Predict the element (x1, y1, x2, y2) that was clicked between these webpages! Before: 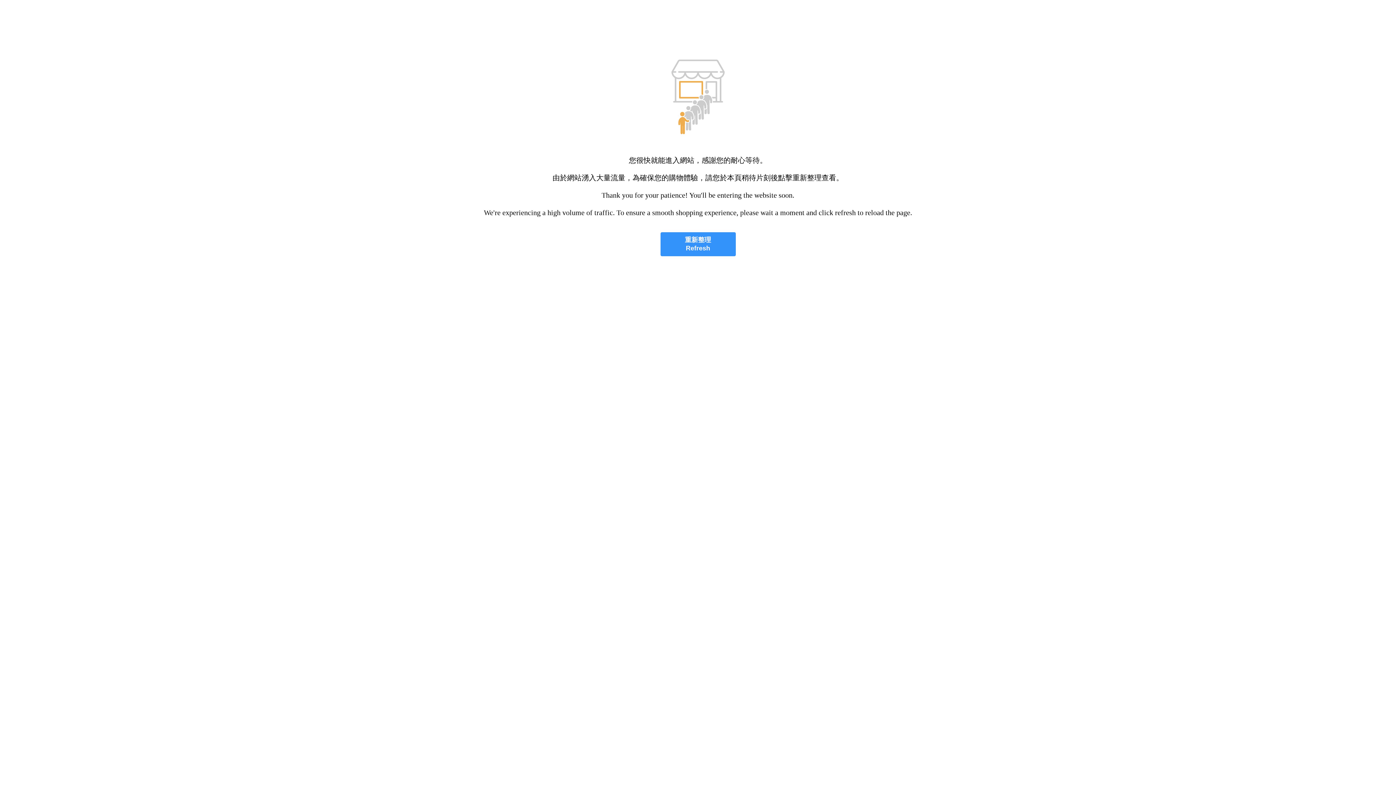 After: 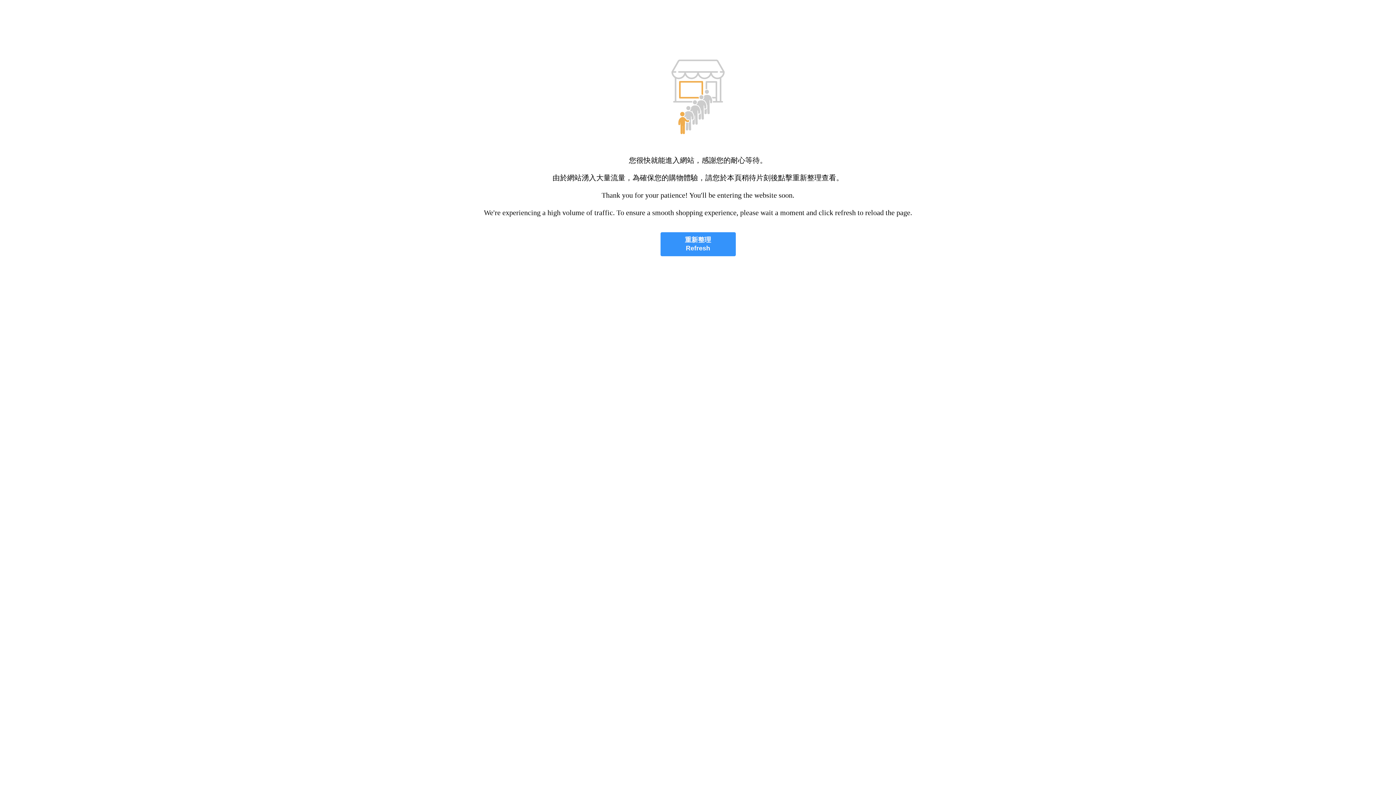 Action: bbox: (660, 232, 735, 256) label: 重新整理
Refresh